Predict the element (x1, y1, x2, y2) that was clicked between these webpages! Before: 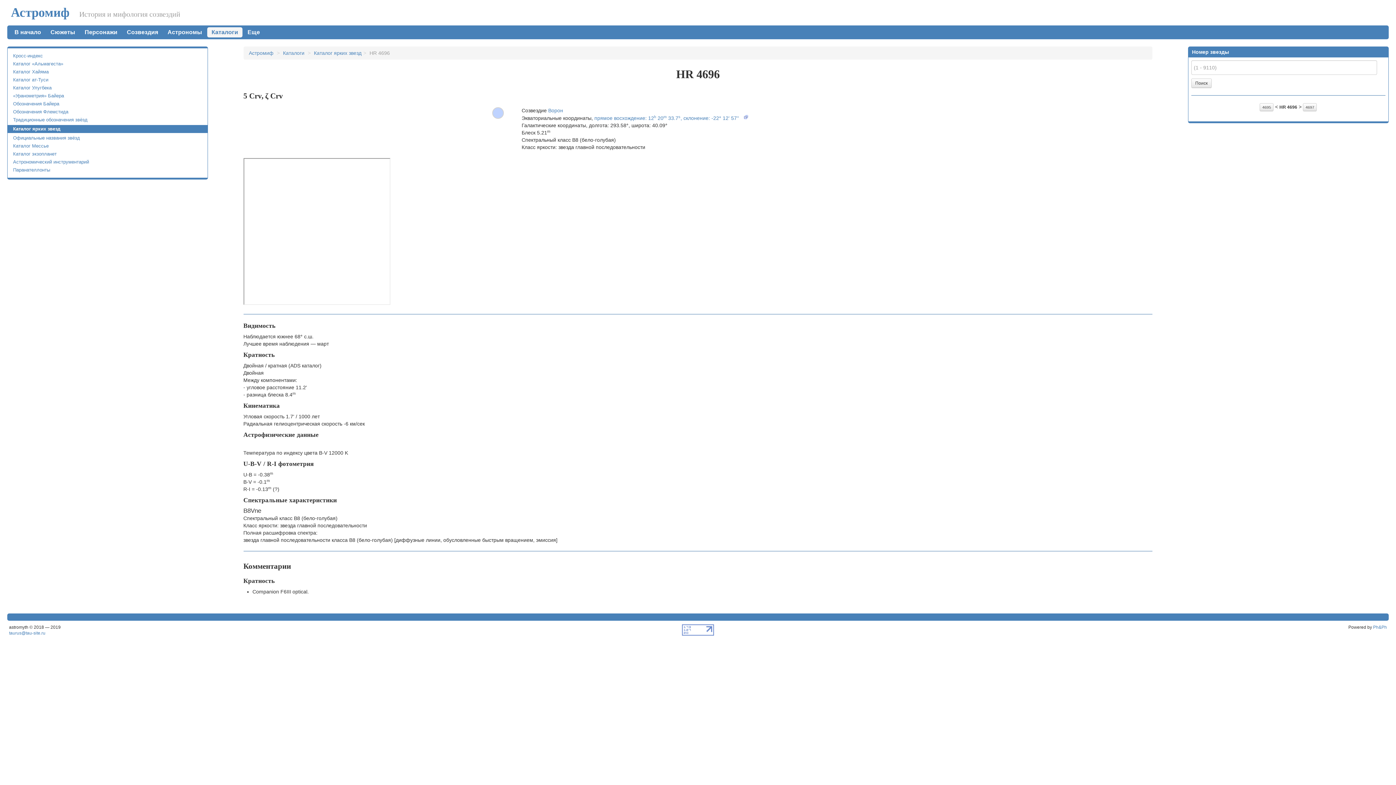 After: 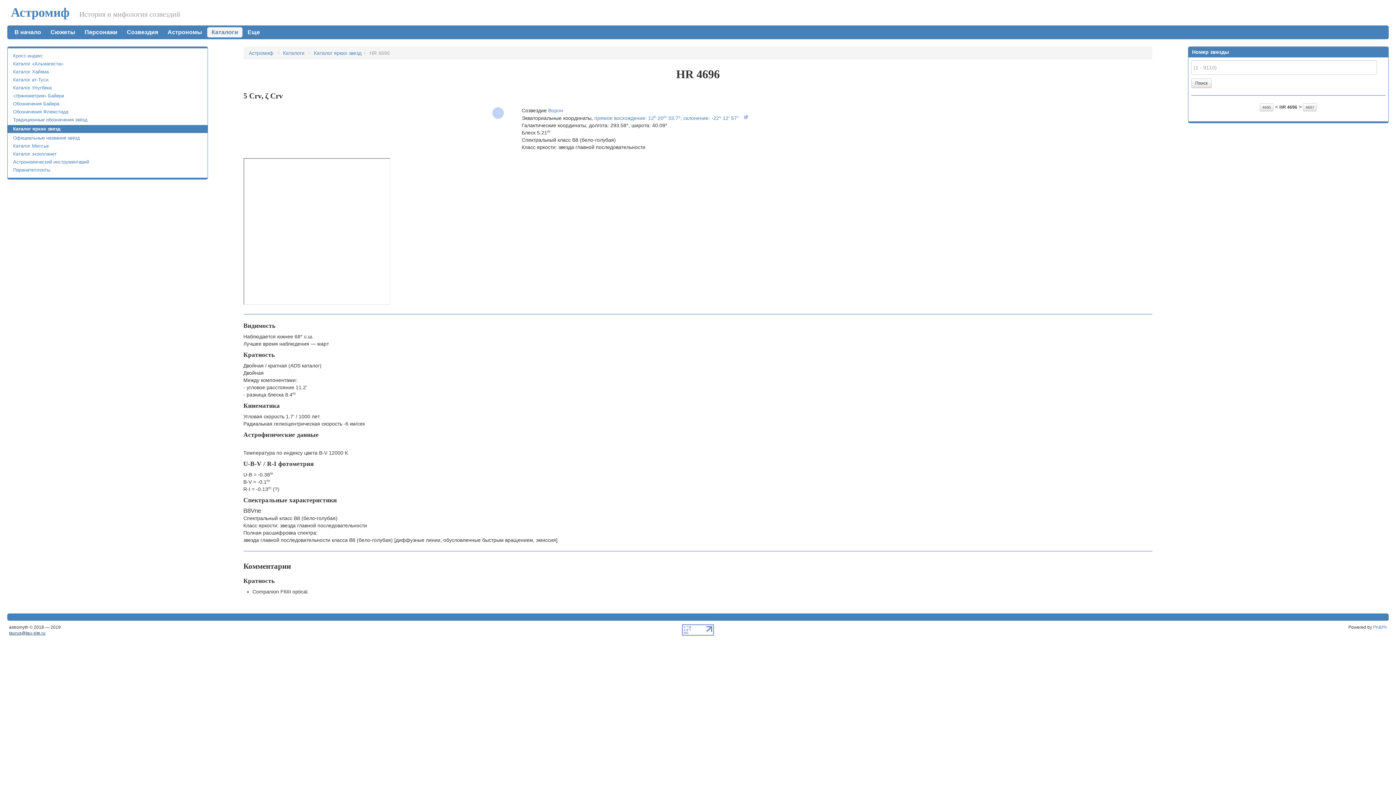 Action: bbox: (9, 630, 45, 636) label: taurus@tau-site.ru